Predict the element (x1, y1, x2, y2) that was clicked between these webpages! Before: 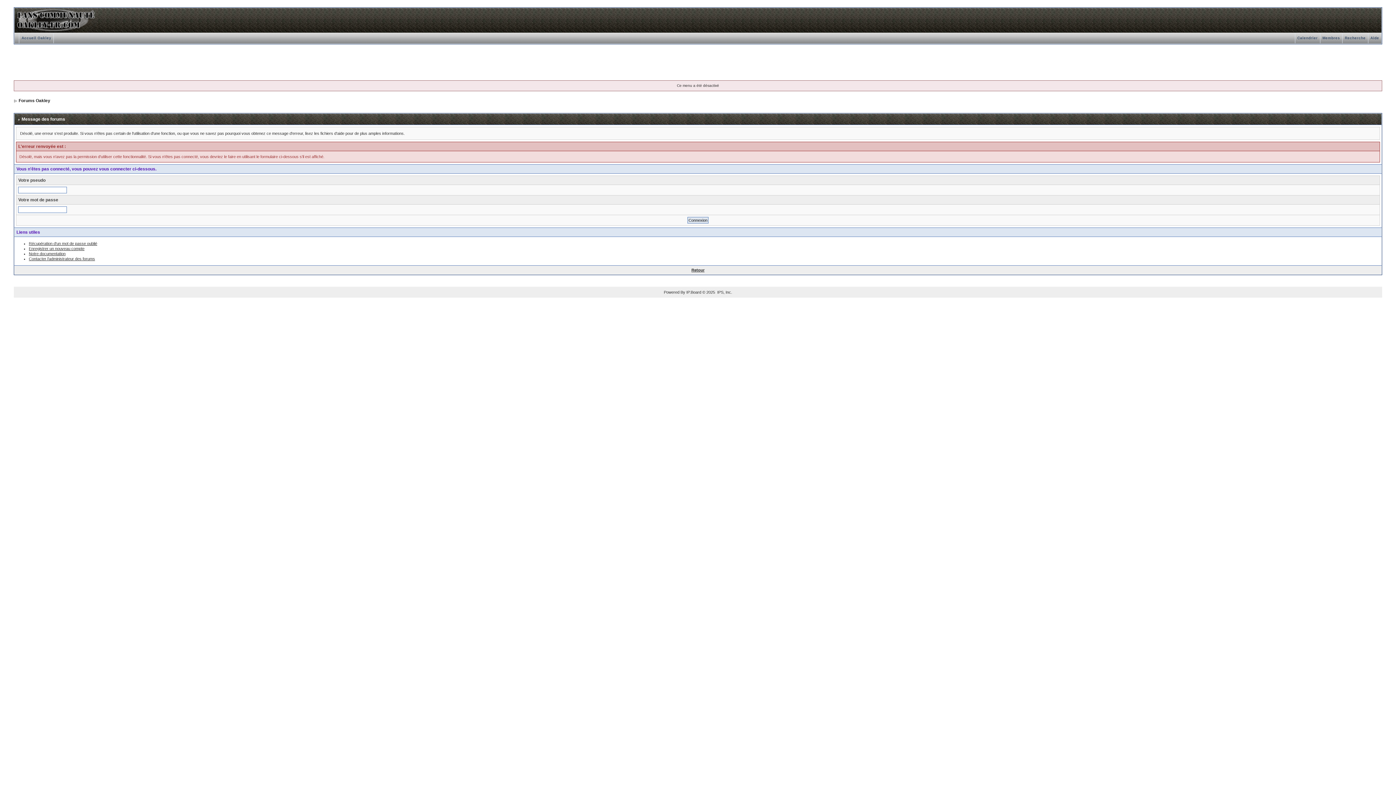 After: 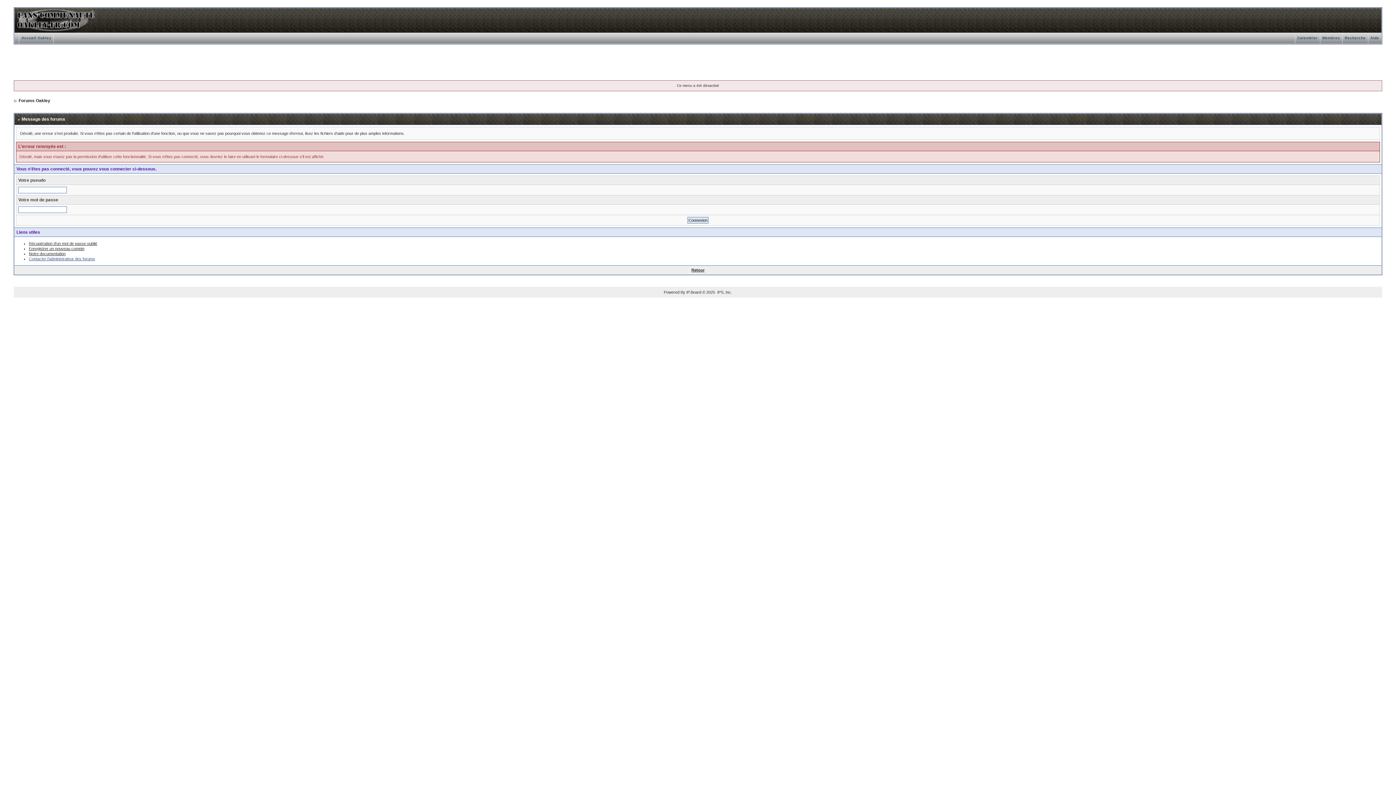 Action: bbox: (28, 256, 95, 261) label: Contacter l'administrateur des forums